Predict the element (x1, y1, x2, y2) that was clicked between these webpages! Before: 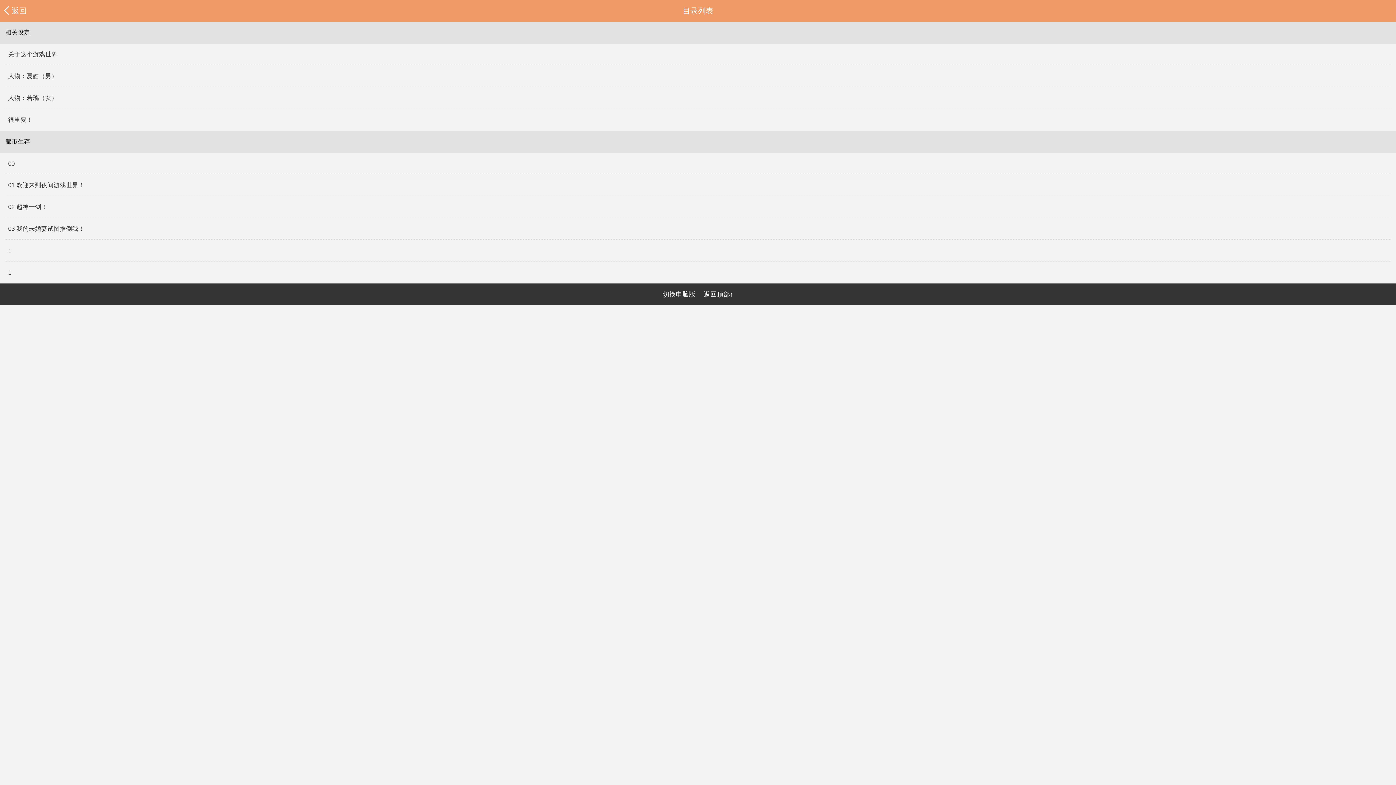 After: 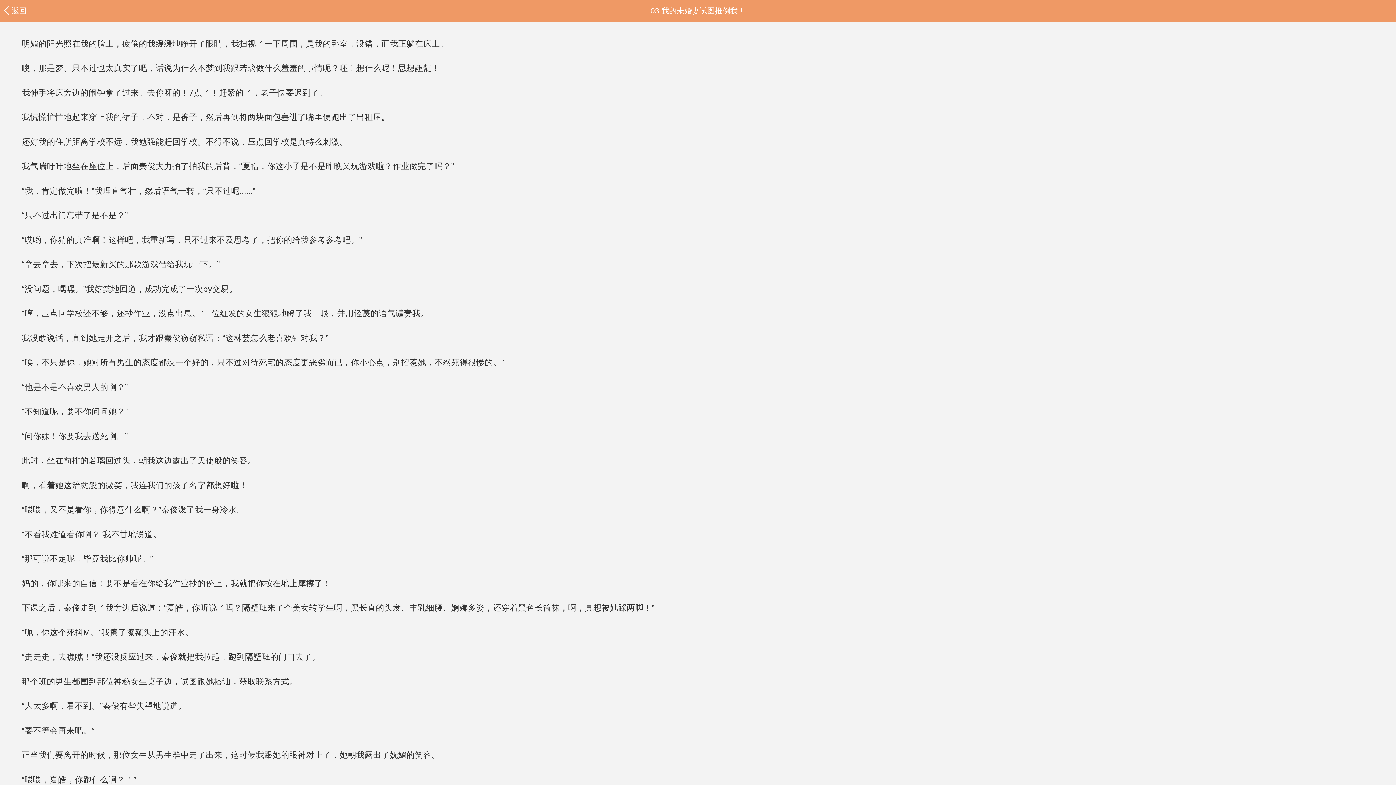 Action: label: 03 我的未婚妻试图推倒我！ bbox: (5, 218, 1390, 240)